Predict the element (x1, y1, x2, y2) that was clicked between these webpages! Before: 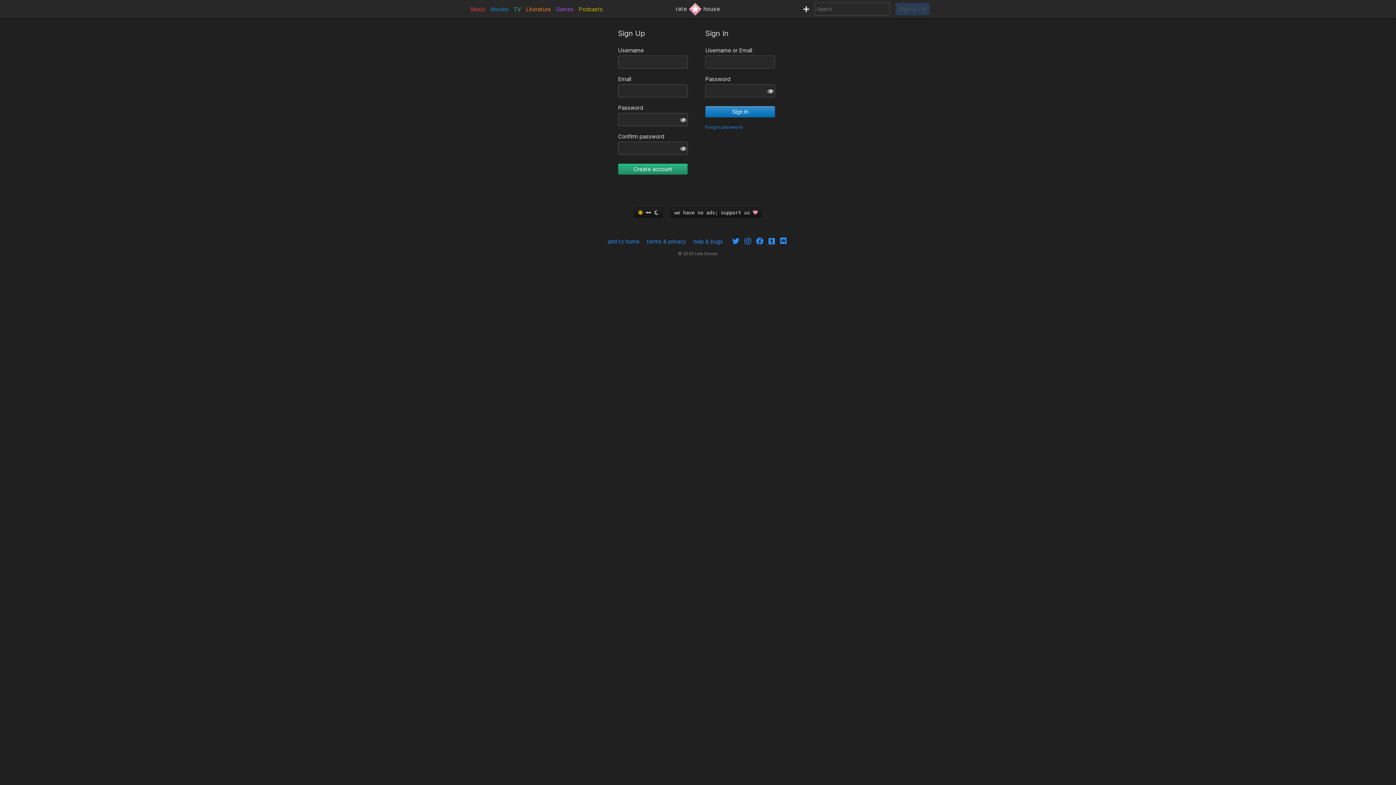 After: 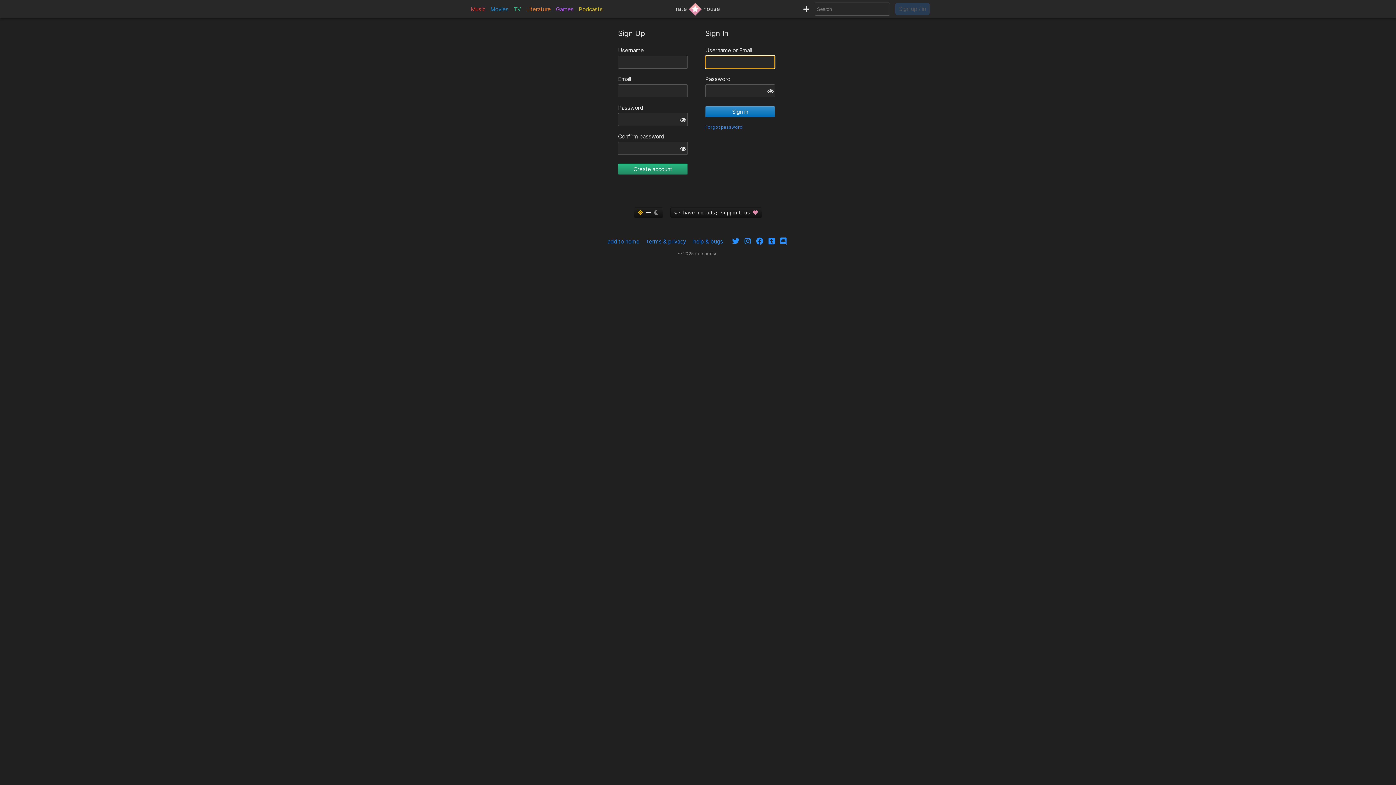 Action: label: Sign in bbox: (705, 106, 775, 117)